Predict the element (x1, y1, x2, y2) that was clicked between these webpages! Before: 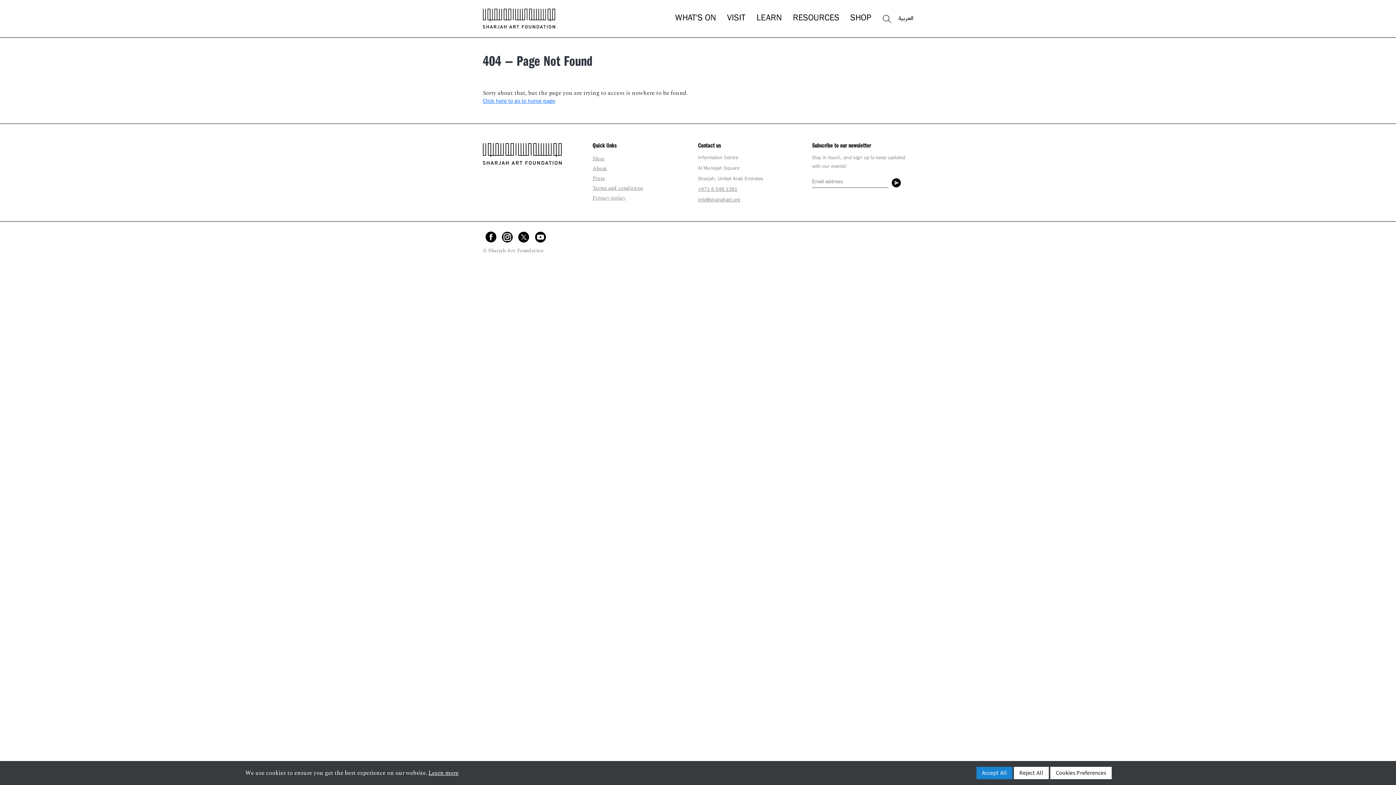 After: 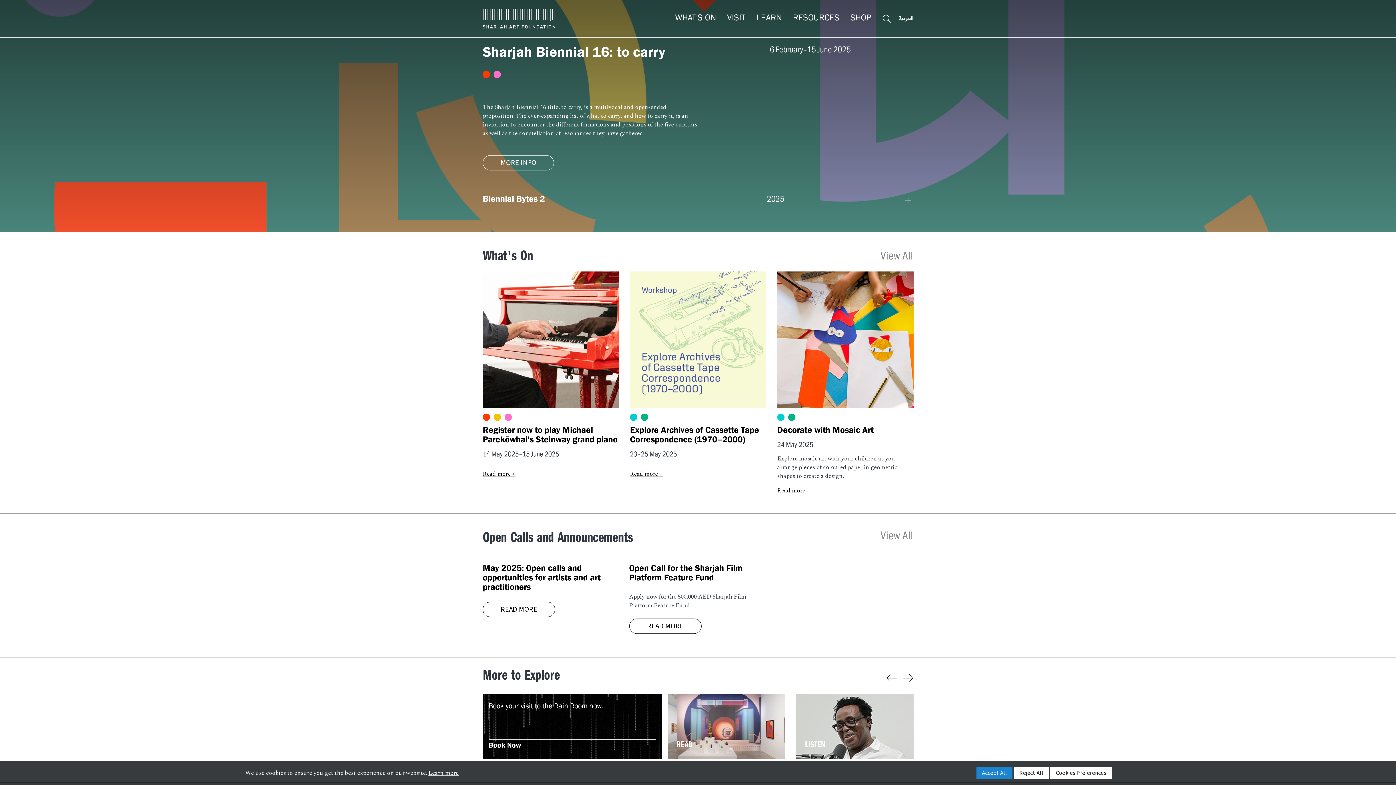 Action: bbox: (482, 151, 562, 157)